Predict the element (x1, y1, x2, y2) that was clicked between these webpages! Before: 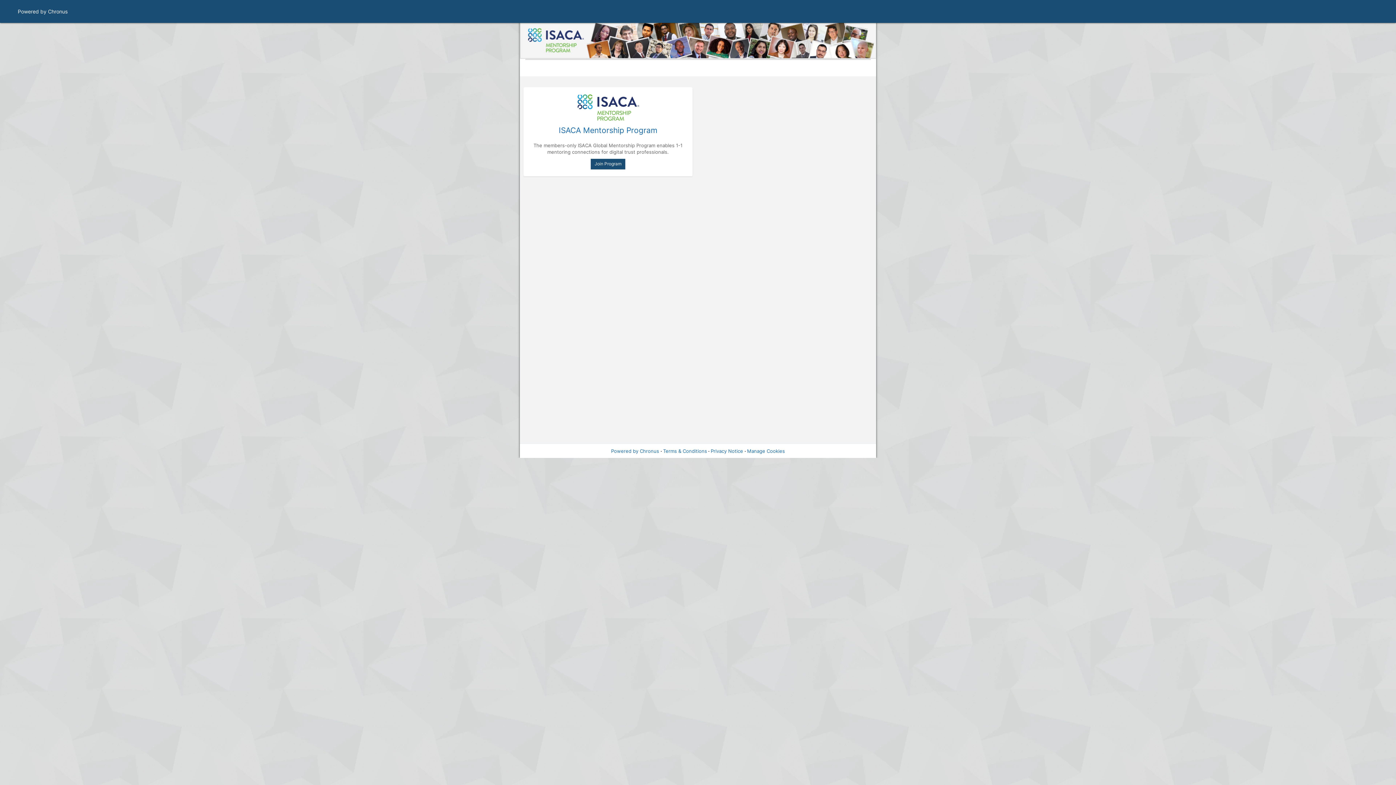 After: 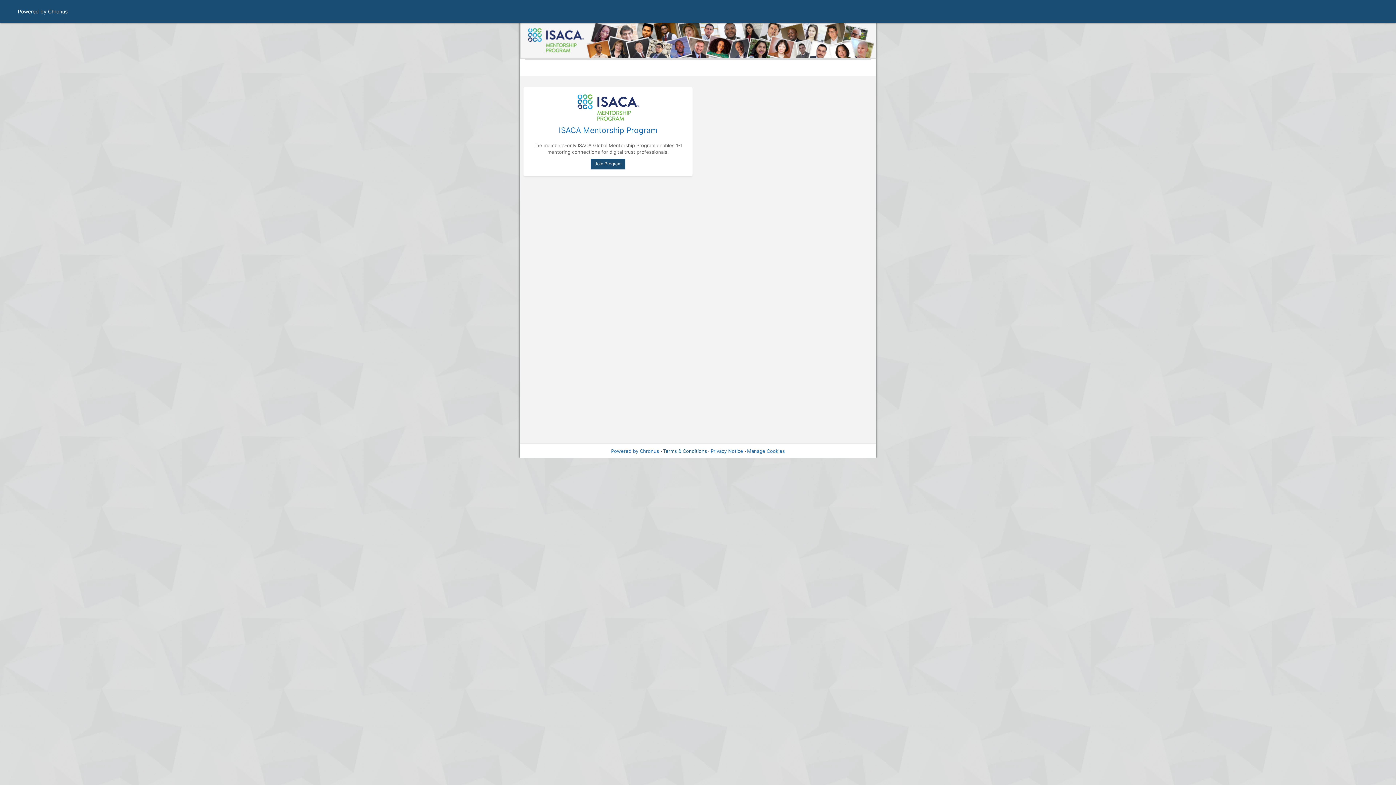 Action: bbox: (663, 448, 707, 454) label: Terms & Conditions